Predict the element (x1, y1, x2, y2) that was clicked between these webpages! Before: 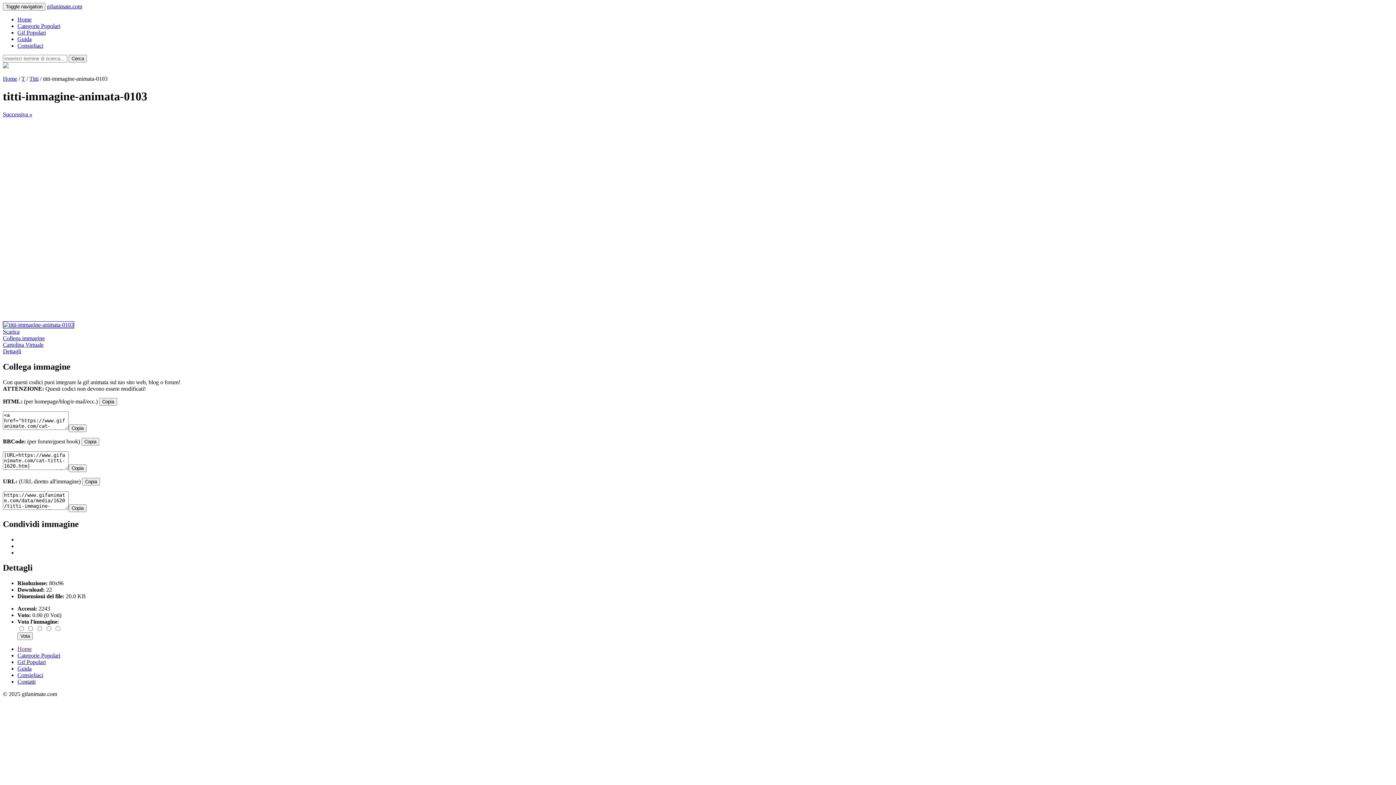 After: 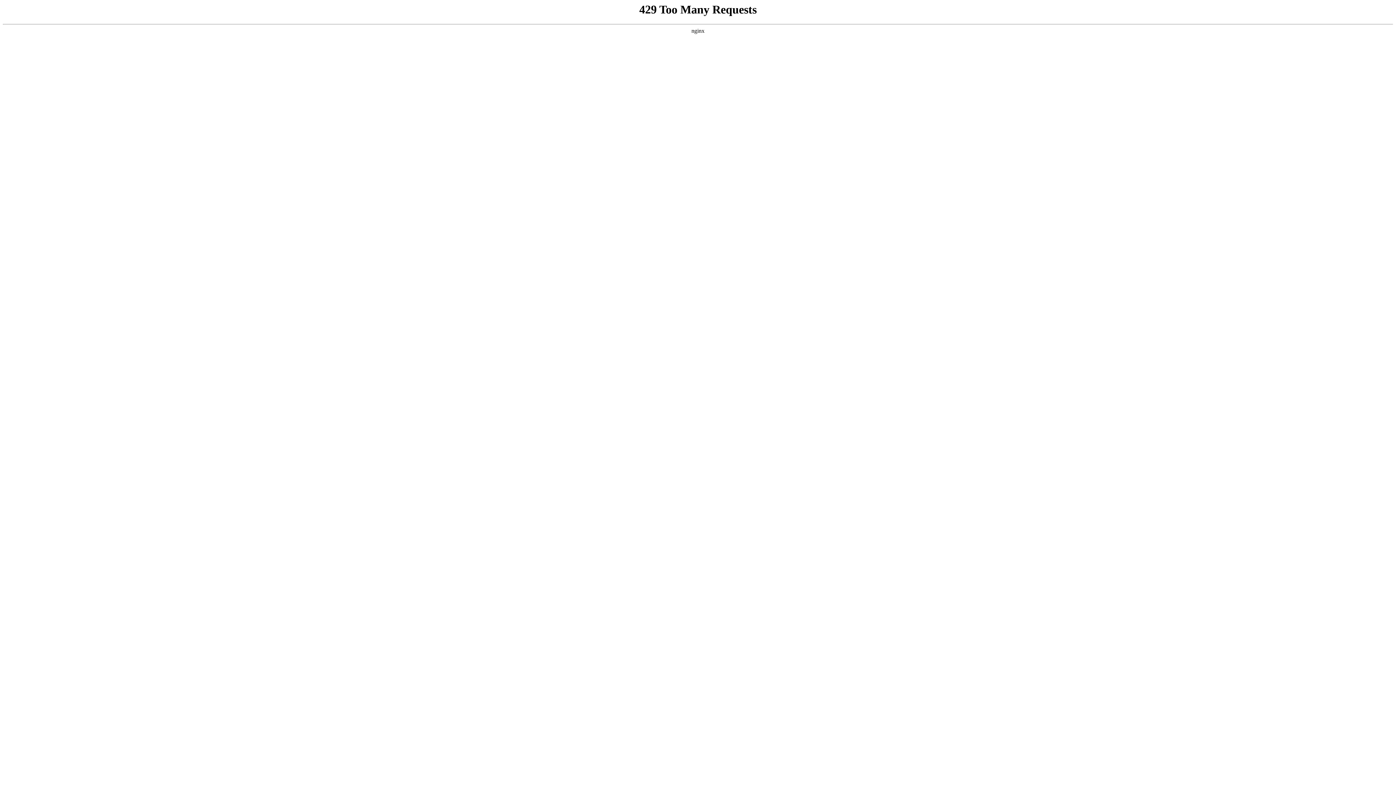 Action: label: Cerca bbox: (68, 54, 86, 62)